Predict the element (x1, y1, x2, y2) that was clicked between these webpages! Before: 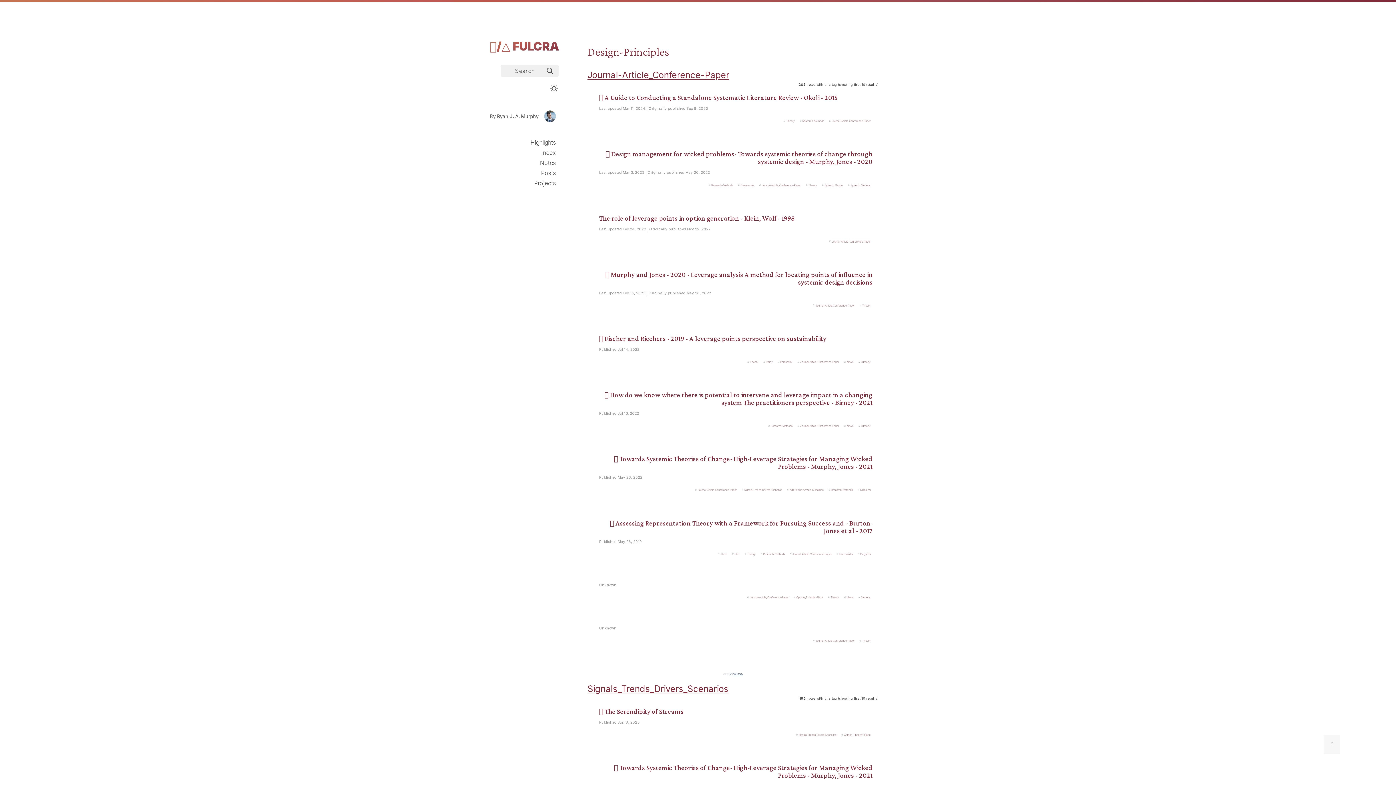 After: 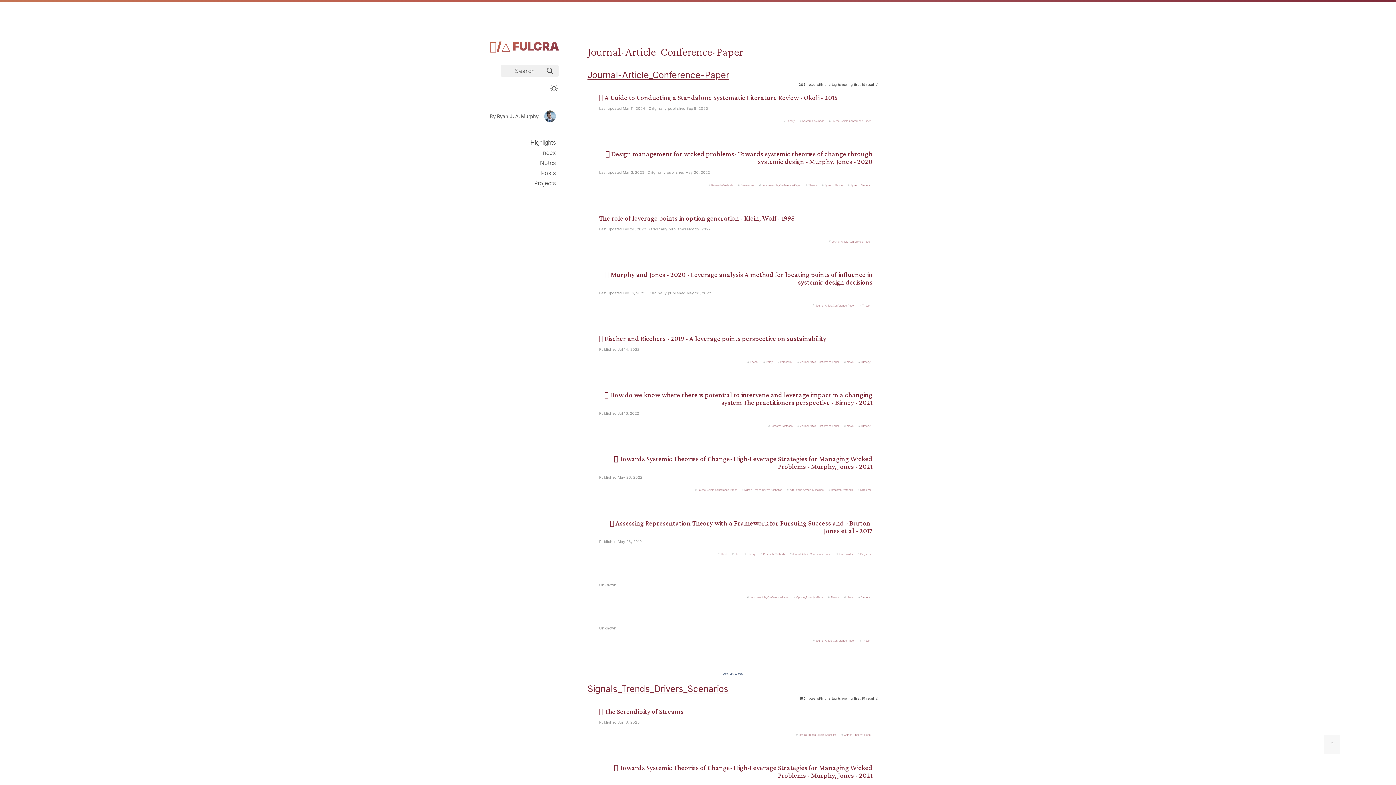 Action: label: Page 5 bbox: (735, 672, 737, 676)